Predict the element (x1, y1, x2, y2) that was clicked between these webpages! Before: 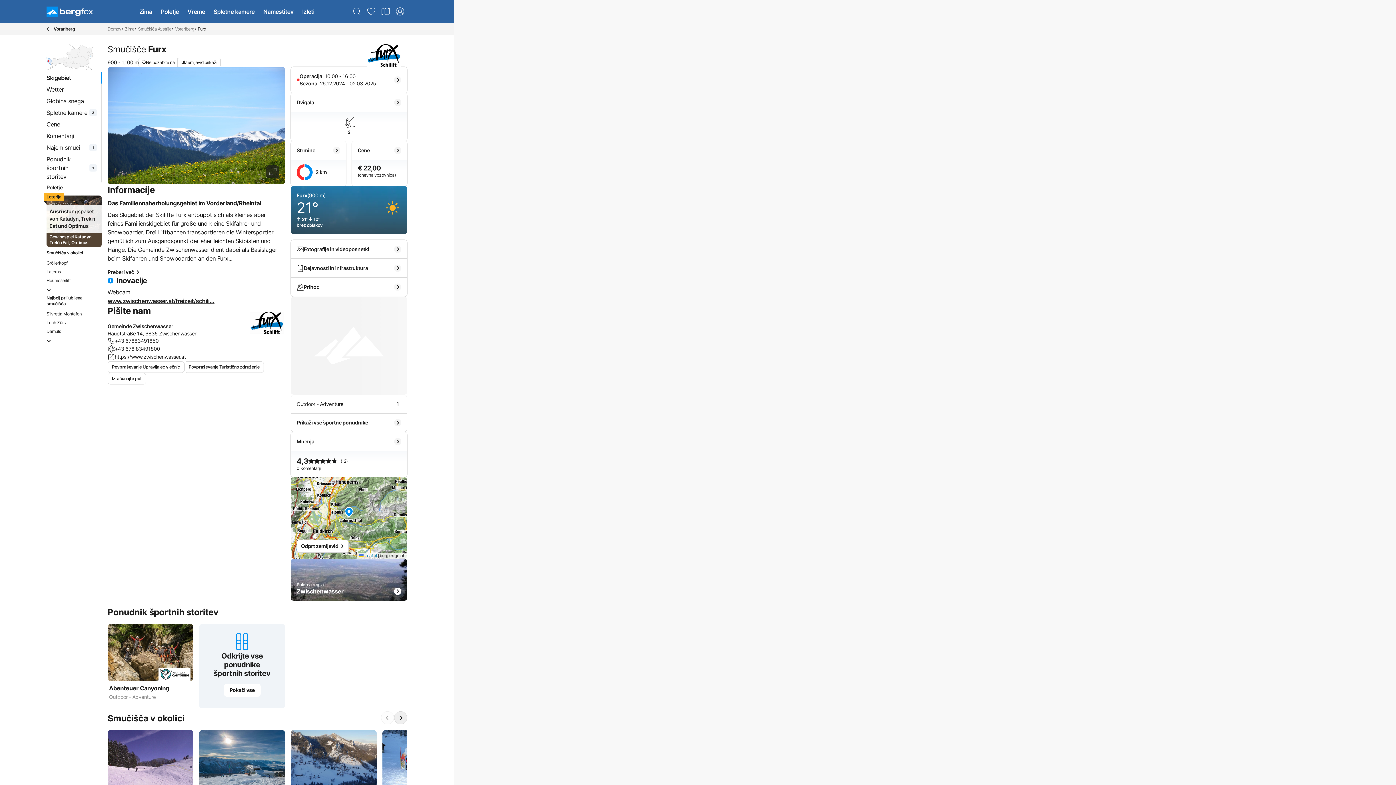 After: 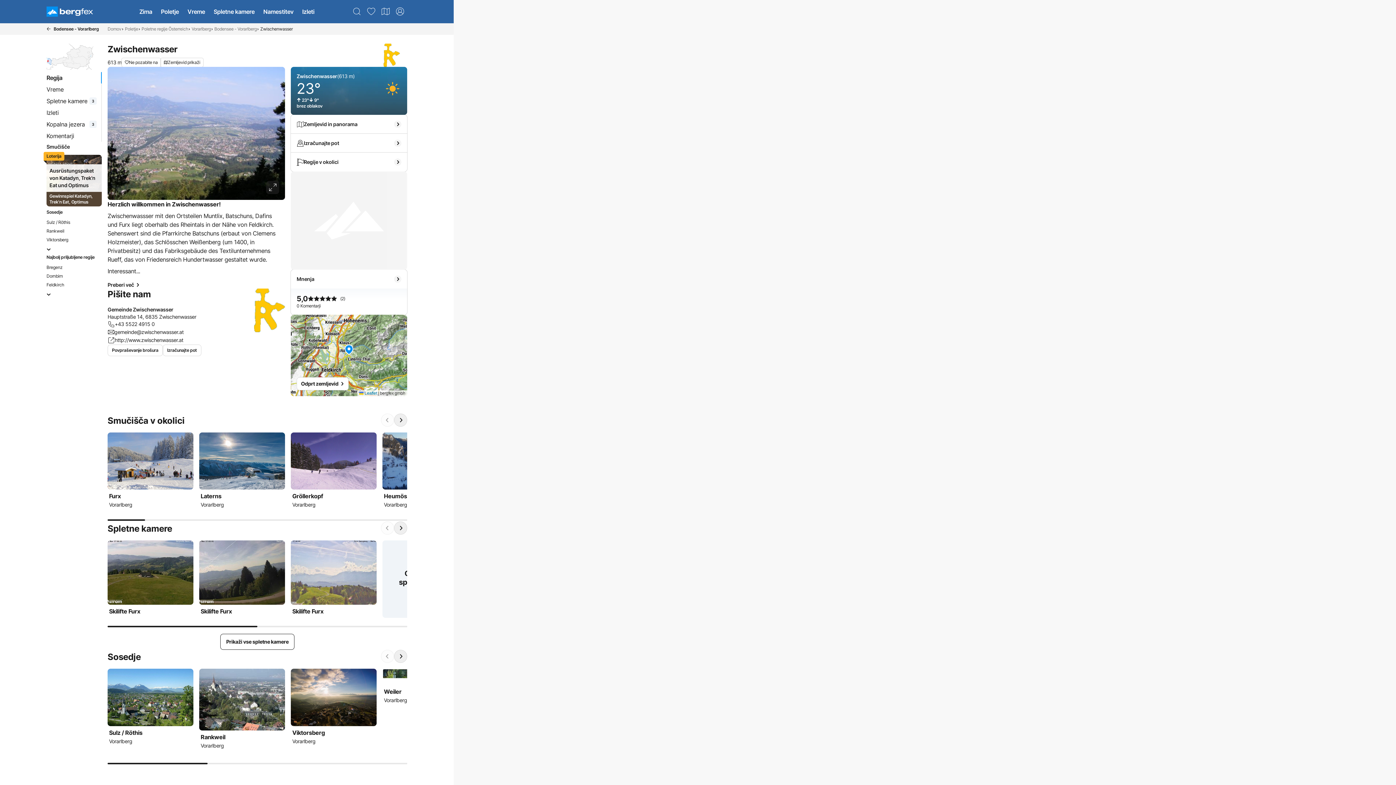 Action: bbox: (290, 558, 407, 601) label: Poletna regija
Zwischenwasser